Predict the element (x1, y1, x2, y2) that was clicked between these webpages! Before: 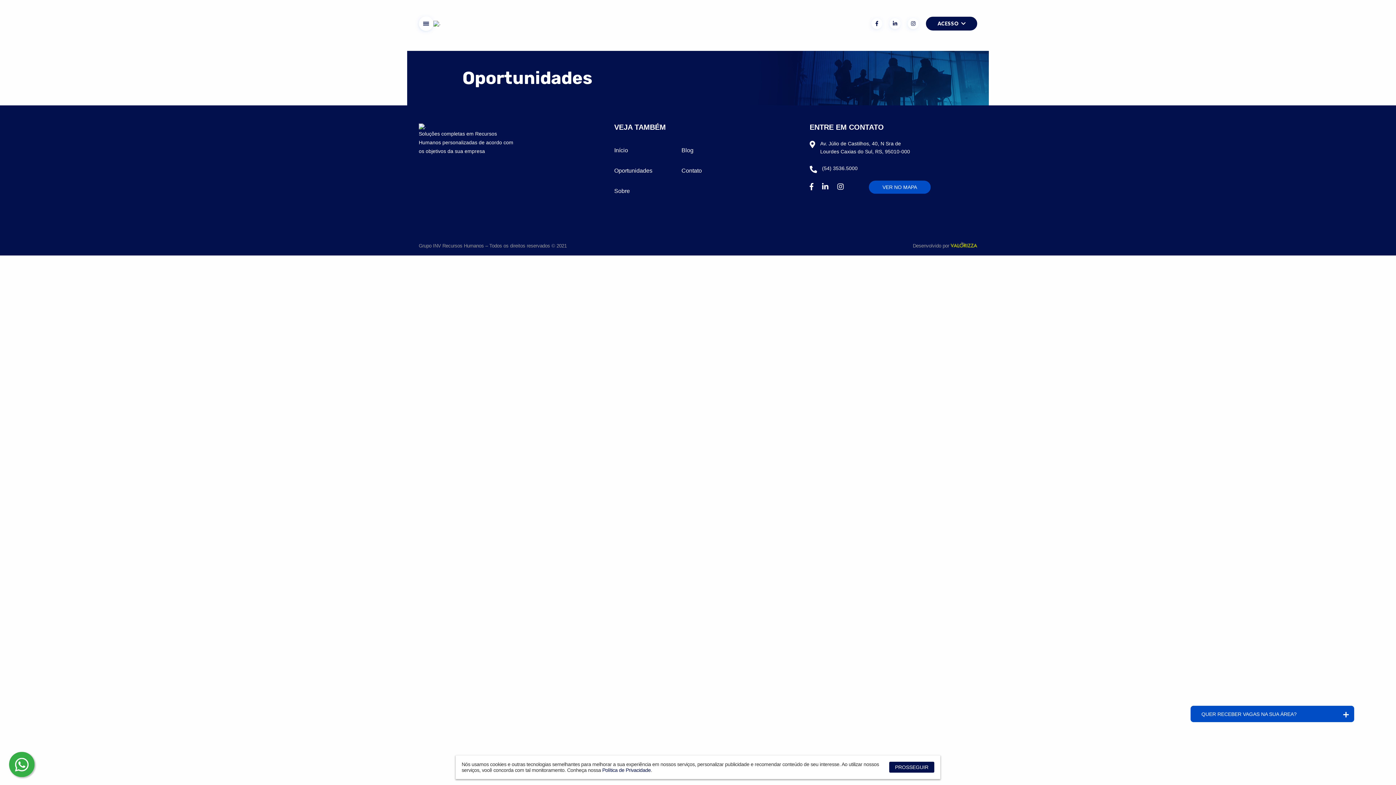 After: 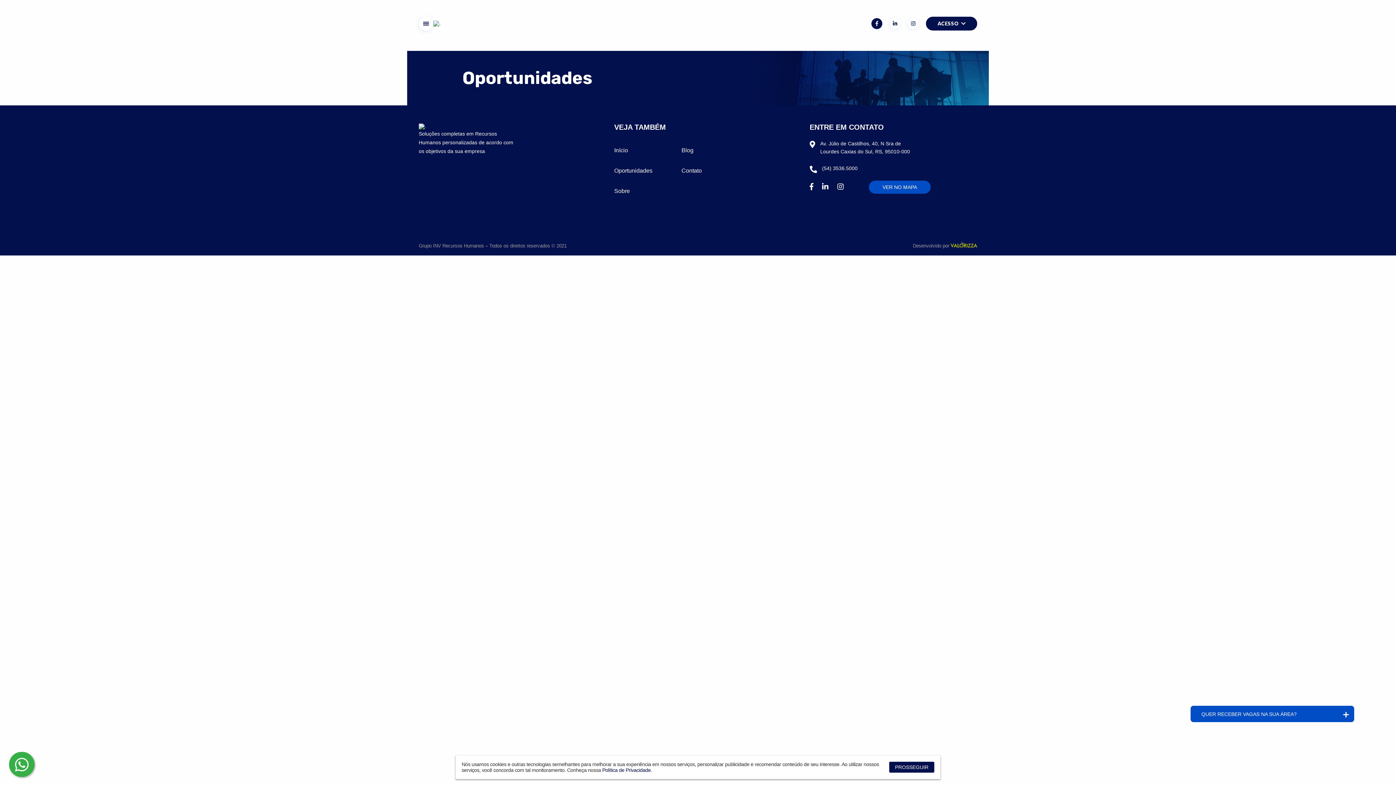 Action: bbox: (871, 18, 882, 29)